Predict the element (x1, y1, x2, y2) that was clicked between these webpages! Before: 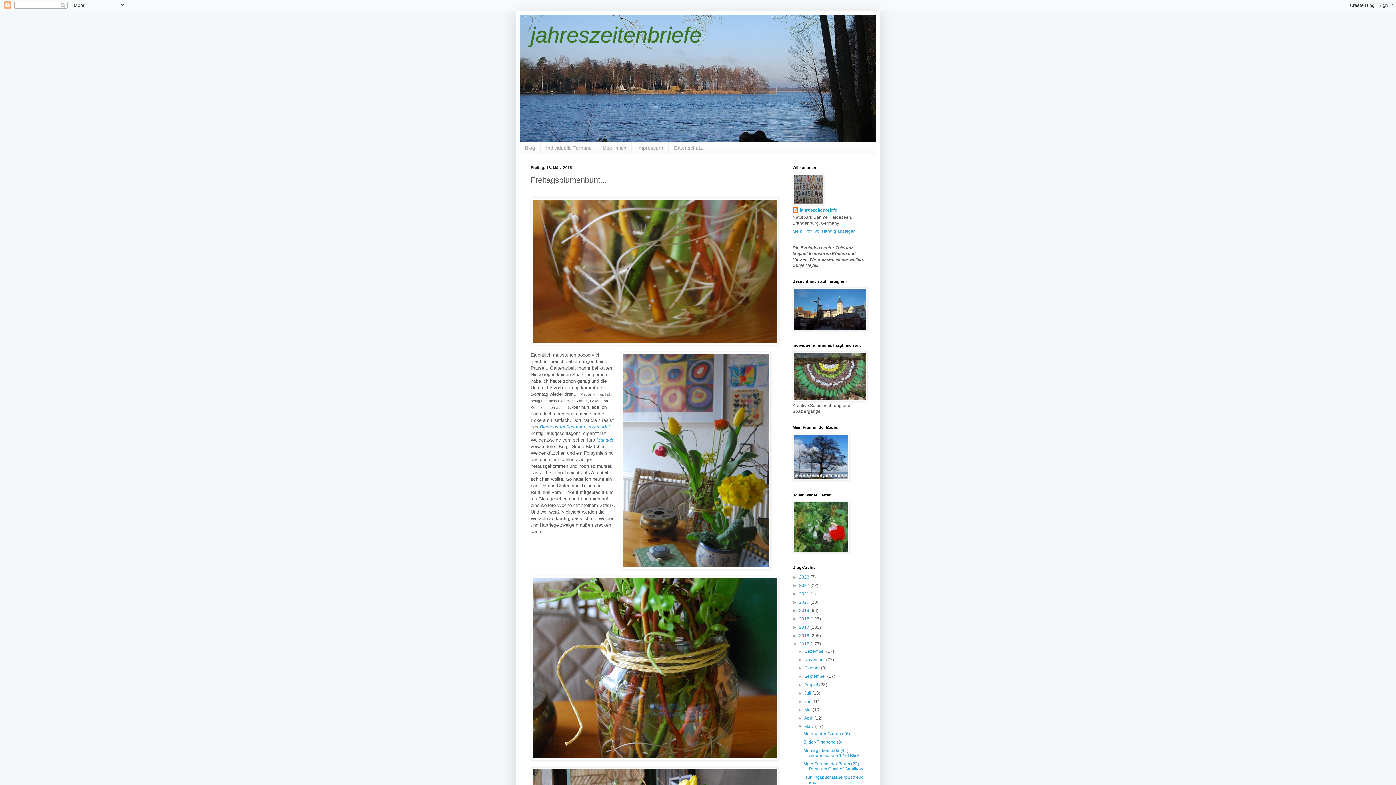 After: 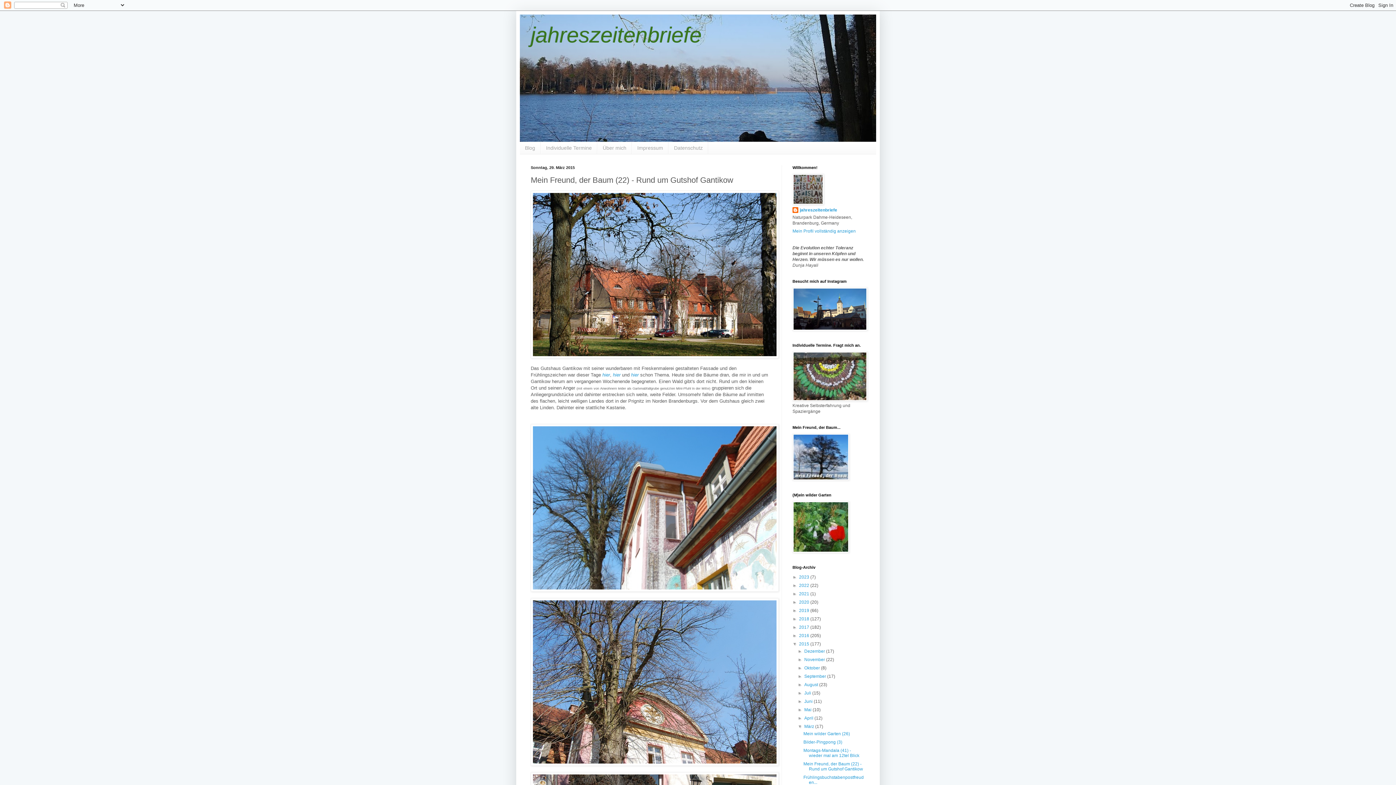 Action: label: Mein Freund, der Baum (22) - Rund um Gutshof Gantikow bbox: (803, 761, 863, 771)